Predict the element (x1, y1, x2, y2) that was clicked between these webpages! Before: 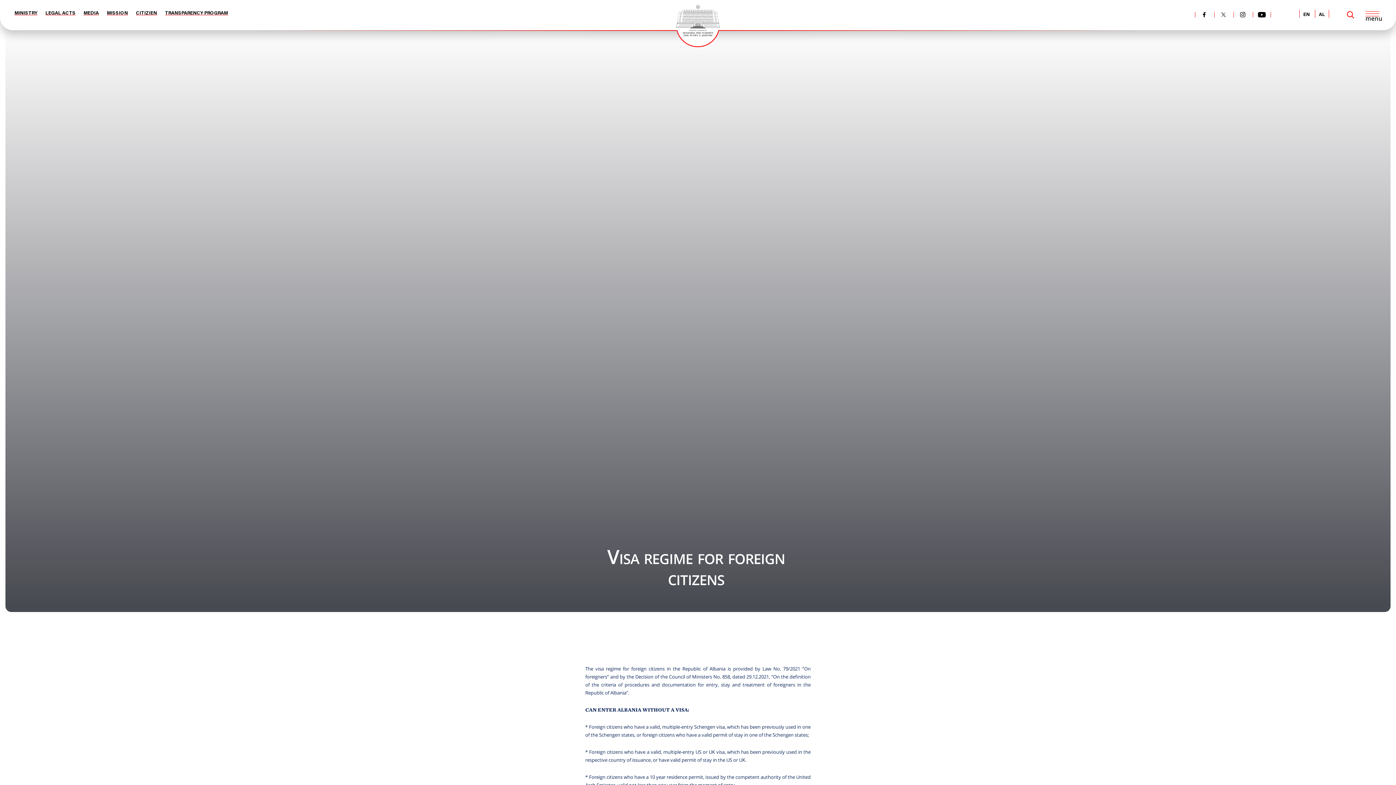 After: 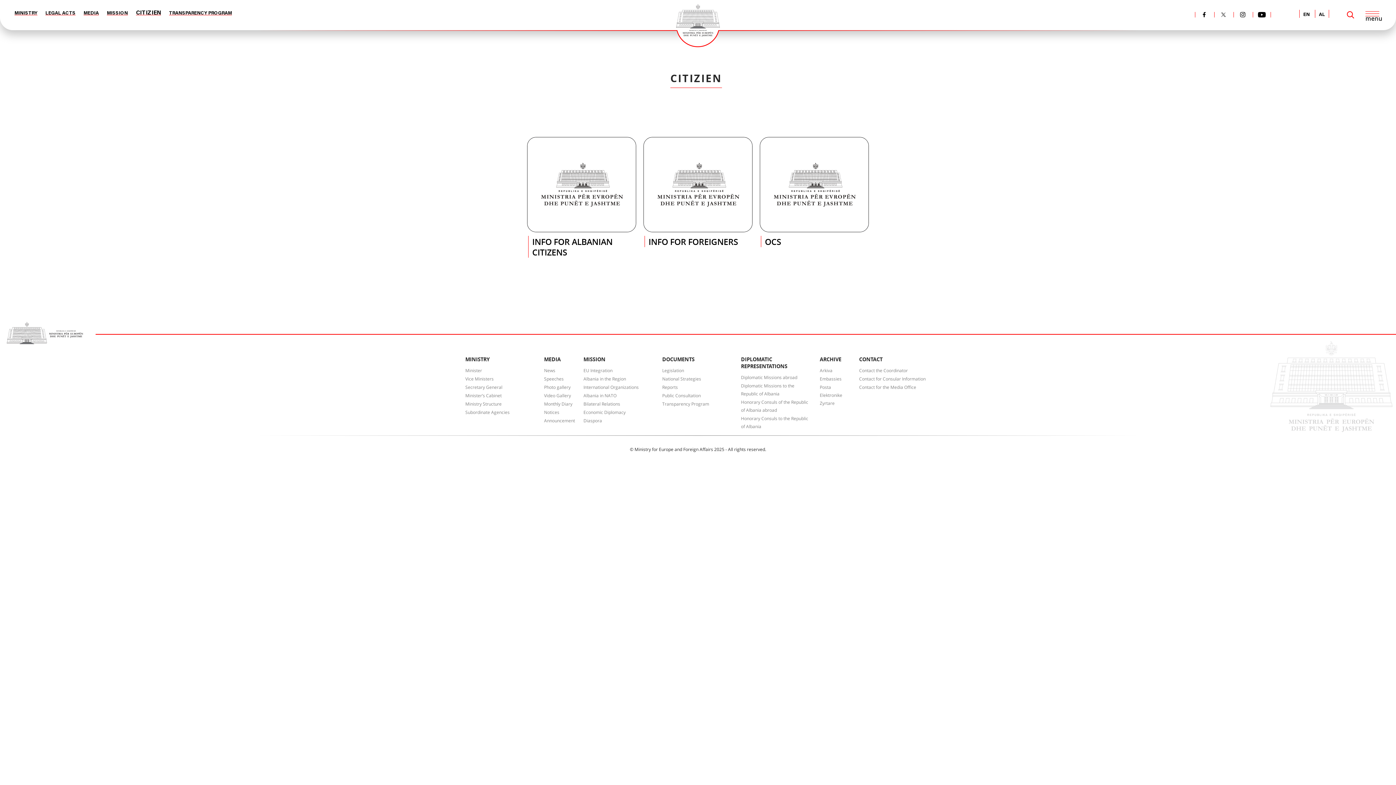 Action: label: CITIZIEN bbox: (136, 10, 157, 16)